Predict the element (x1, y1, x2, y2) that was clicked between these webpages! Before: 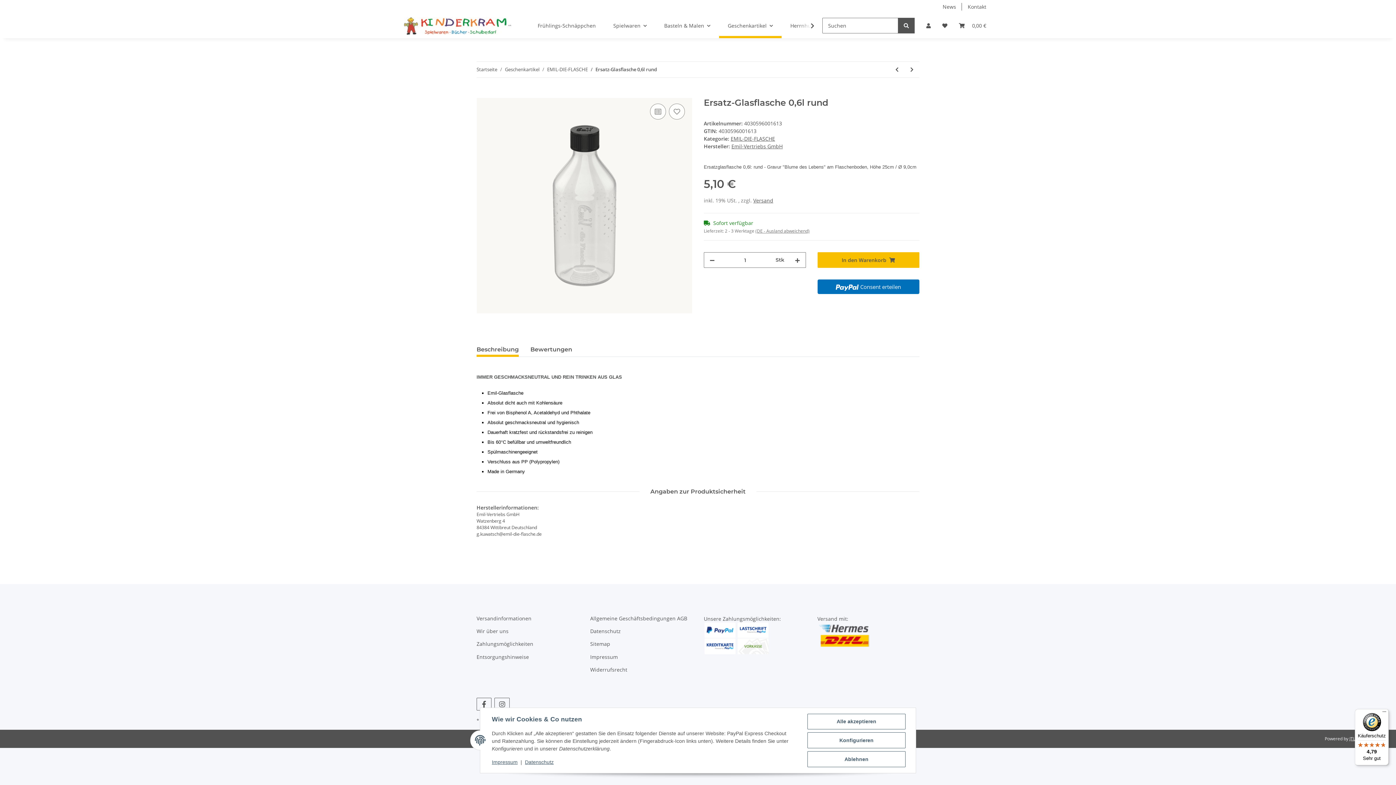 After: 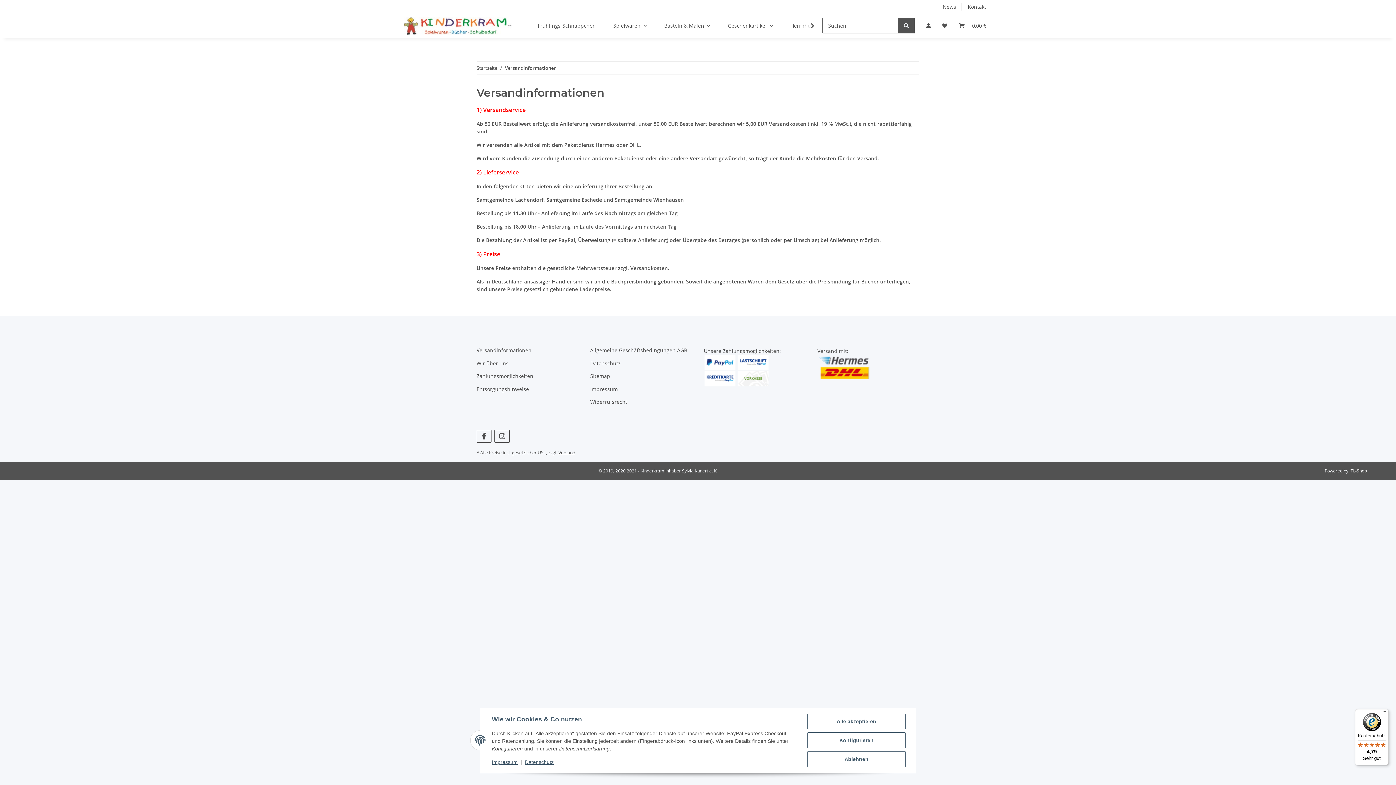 Action: label: Versandinformationen bbox: (476, 613, 578, 623)